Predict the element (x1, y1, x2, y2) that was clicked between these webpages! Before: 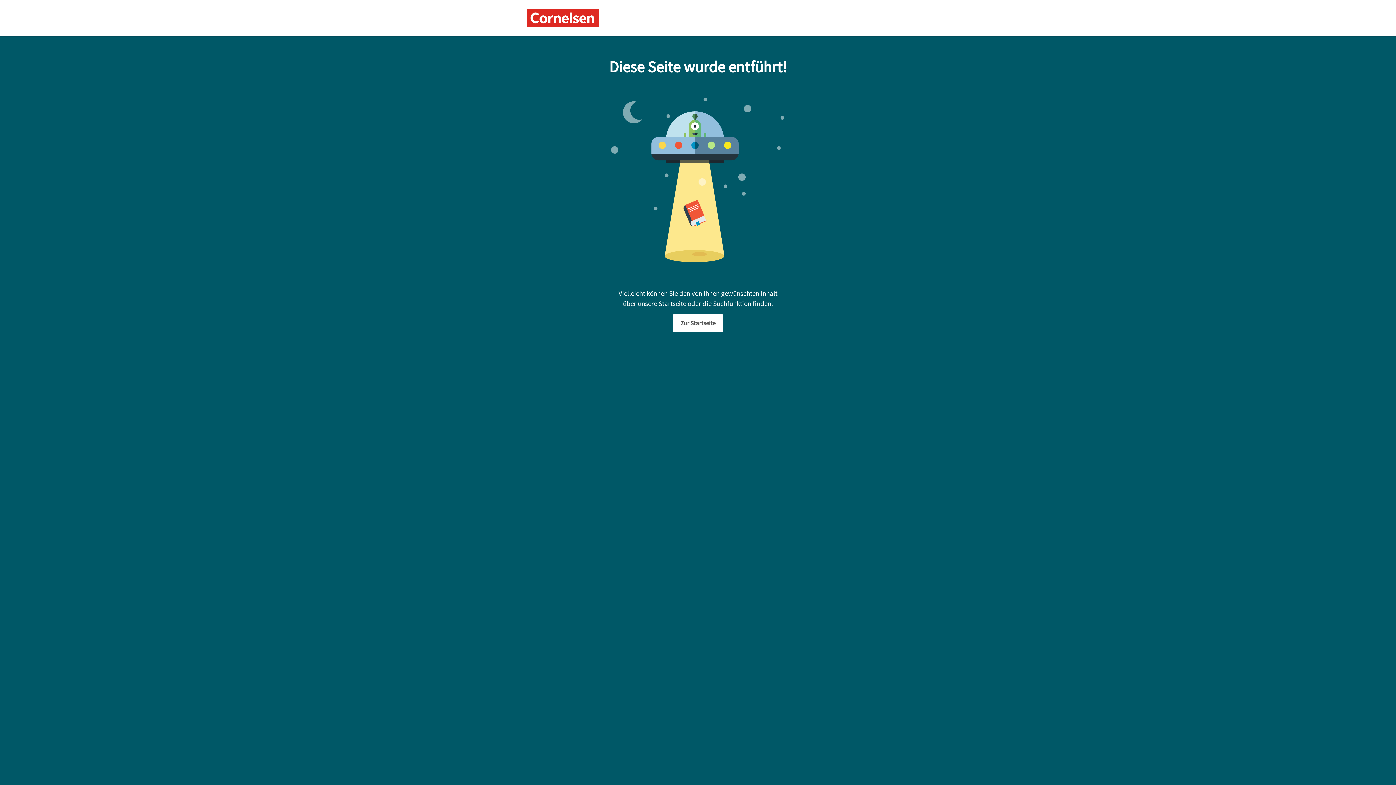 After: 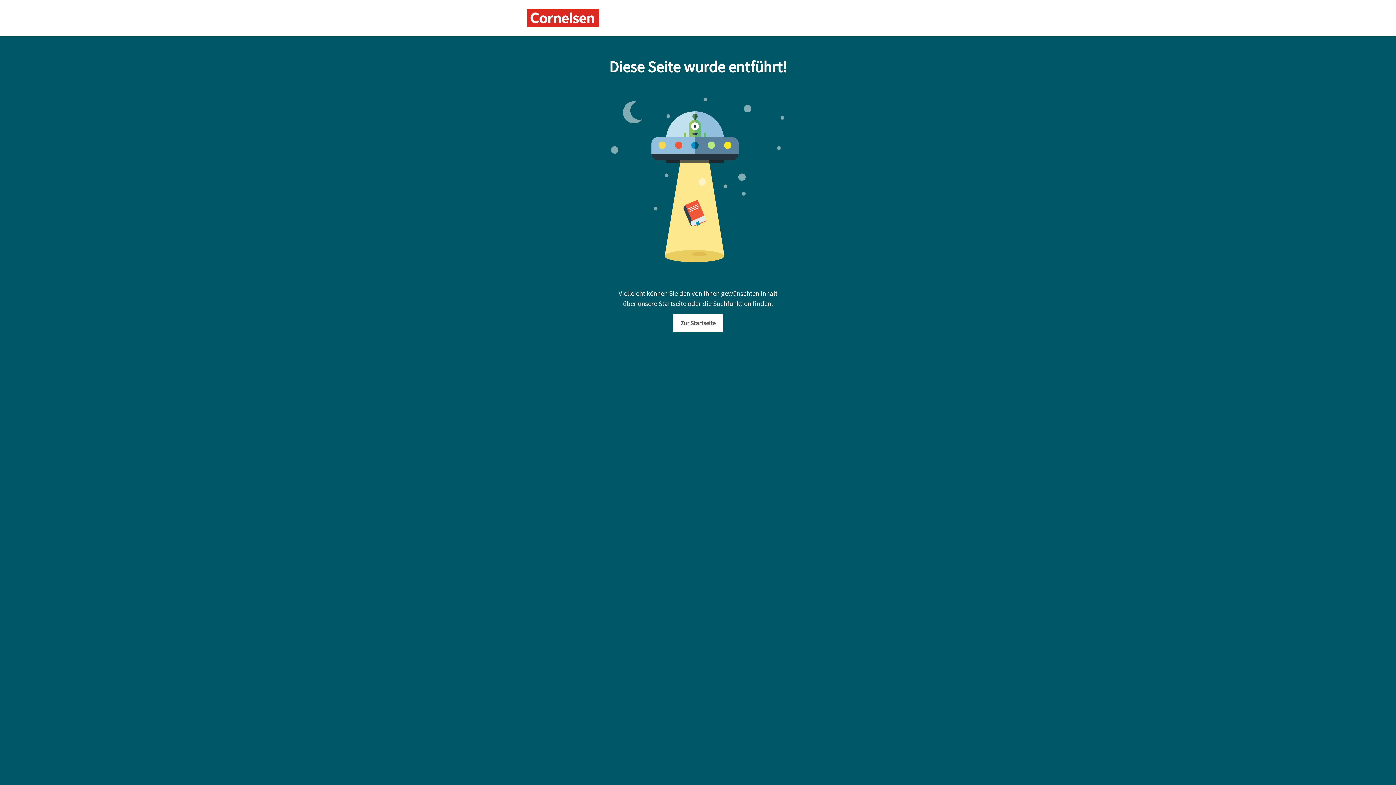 Action: bbox: (526, 9, 599, 27)